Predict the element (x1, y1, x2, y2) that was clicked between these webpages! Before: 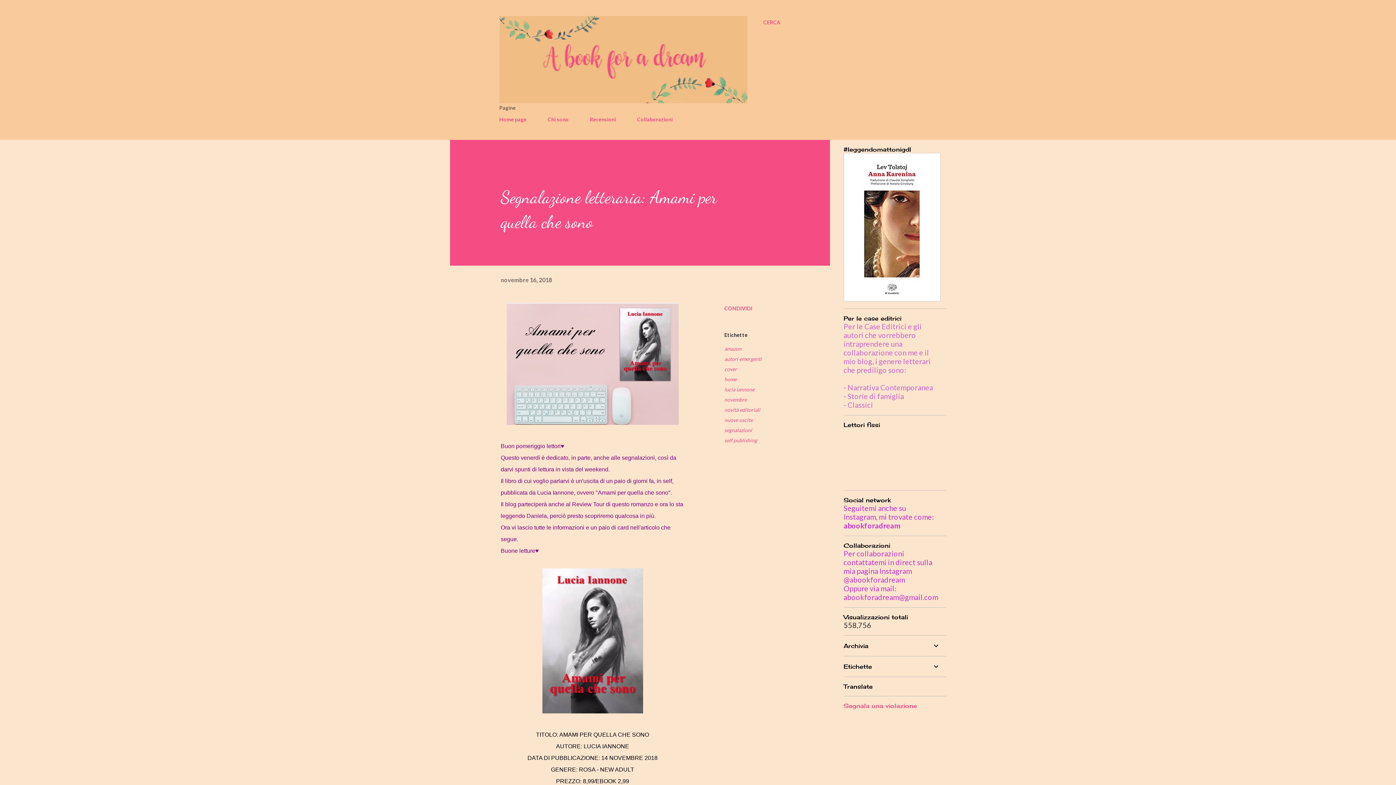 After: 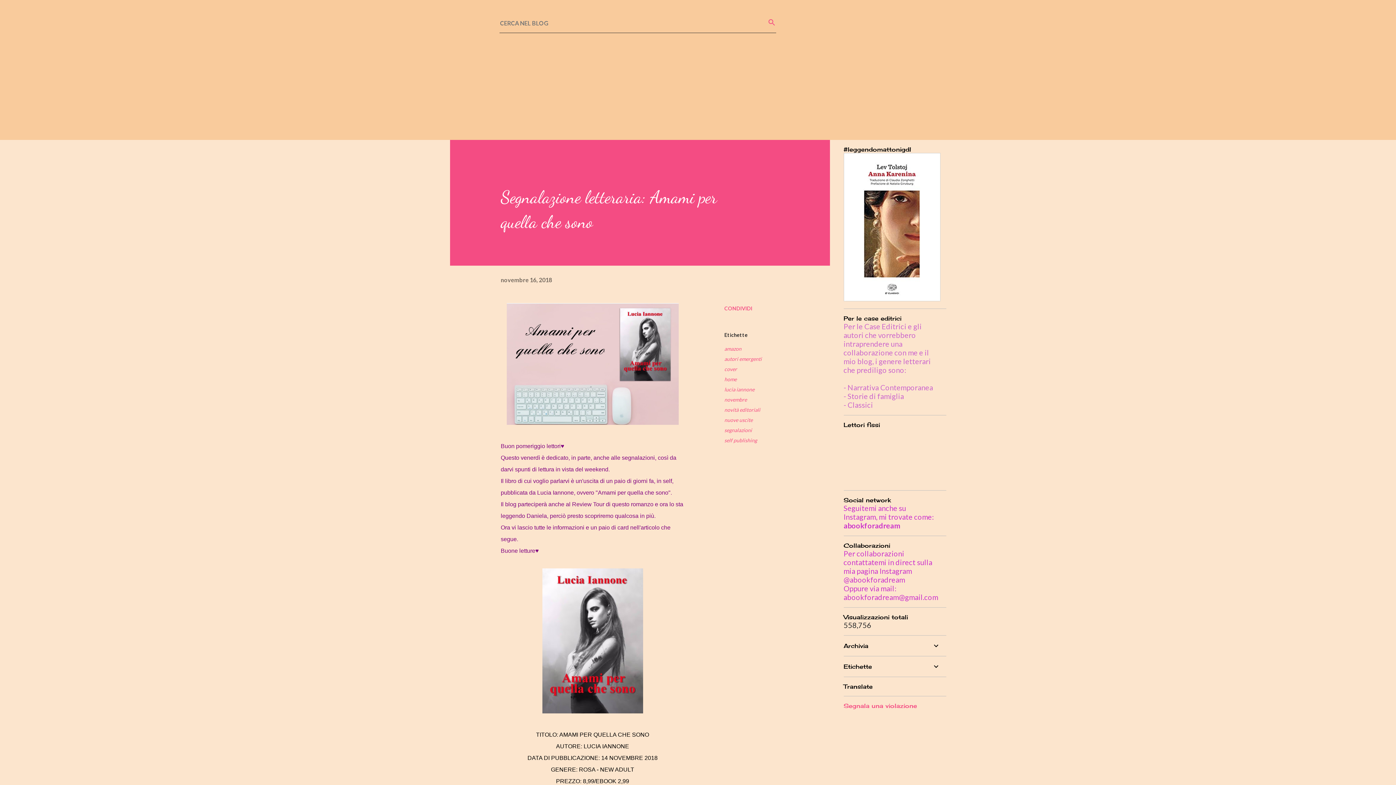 Action: bbox: (763, 16, 780, 29) label: Cerca